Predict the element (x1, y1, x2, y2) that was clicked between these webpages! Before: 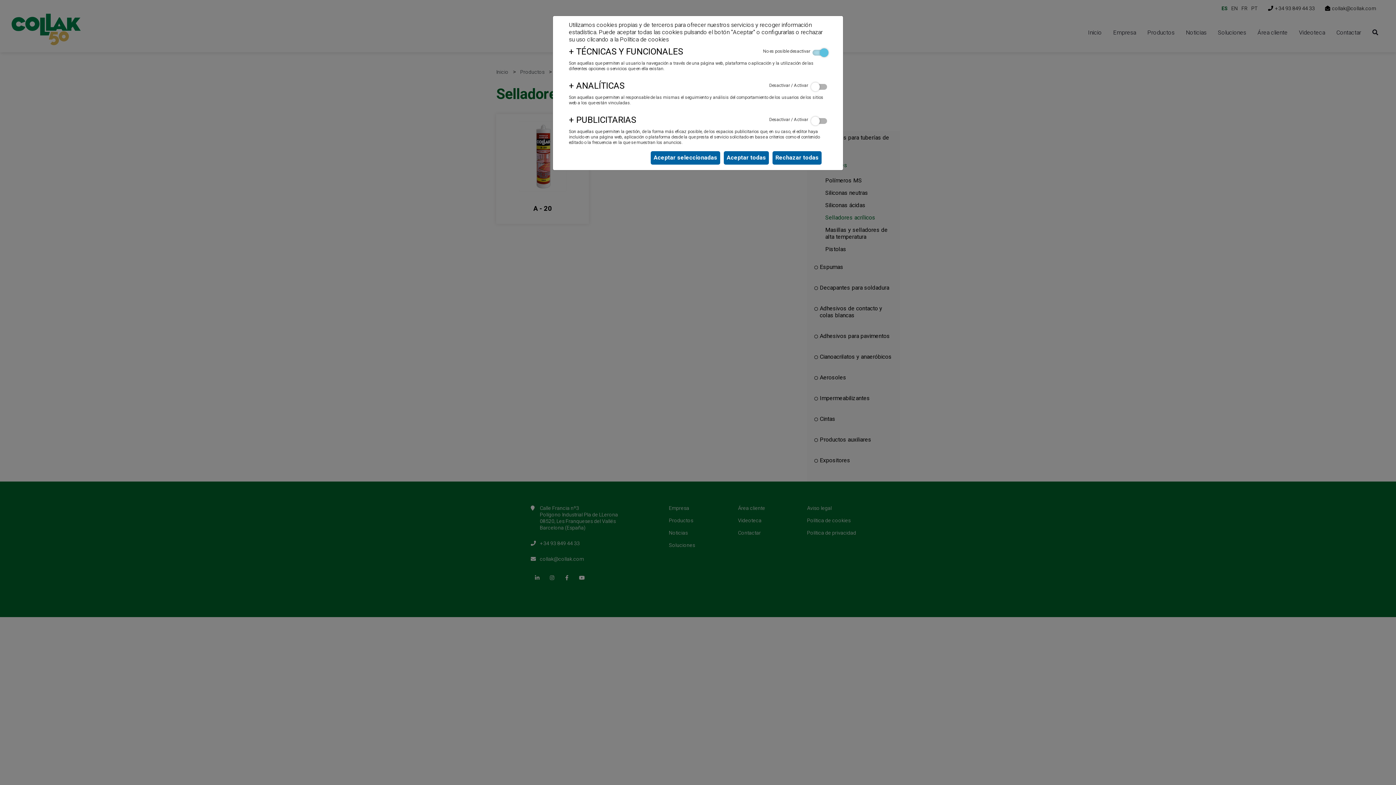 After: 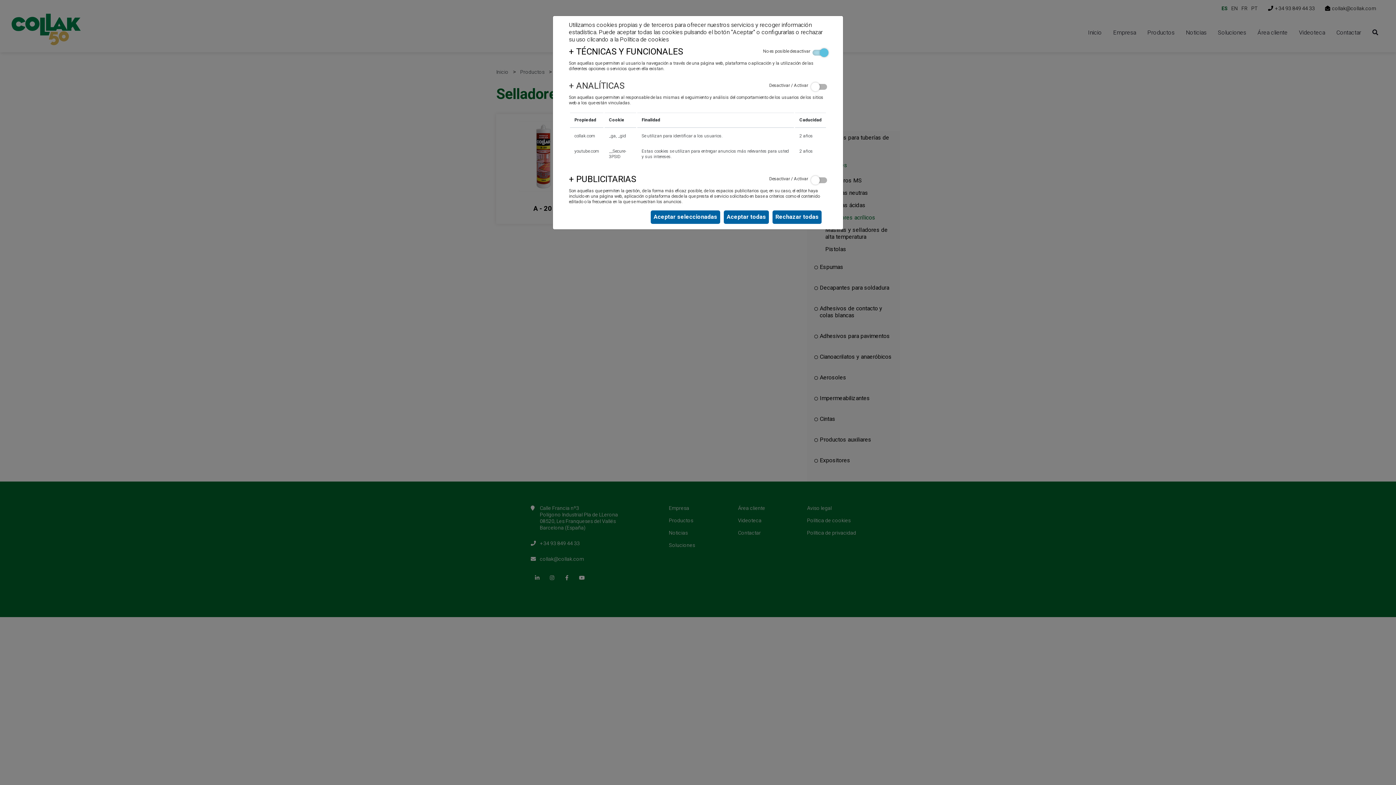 Action: bbox: (569, 77, 715, 94) label: + ANALÍTICAS